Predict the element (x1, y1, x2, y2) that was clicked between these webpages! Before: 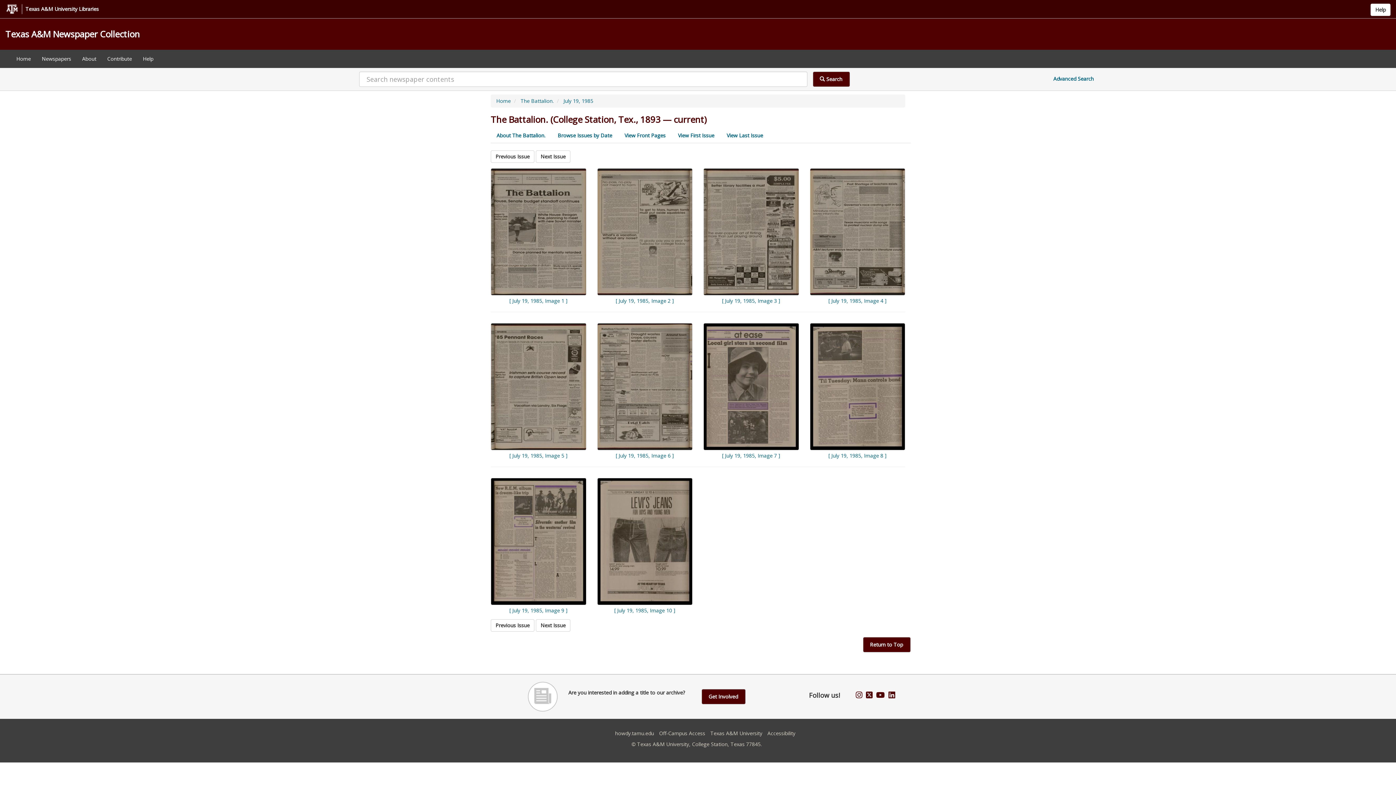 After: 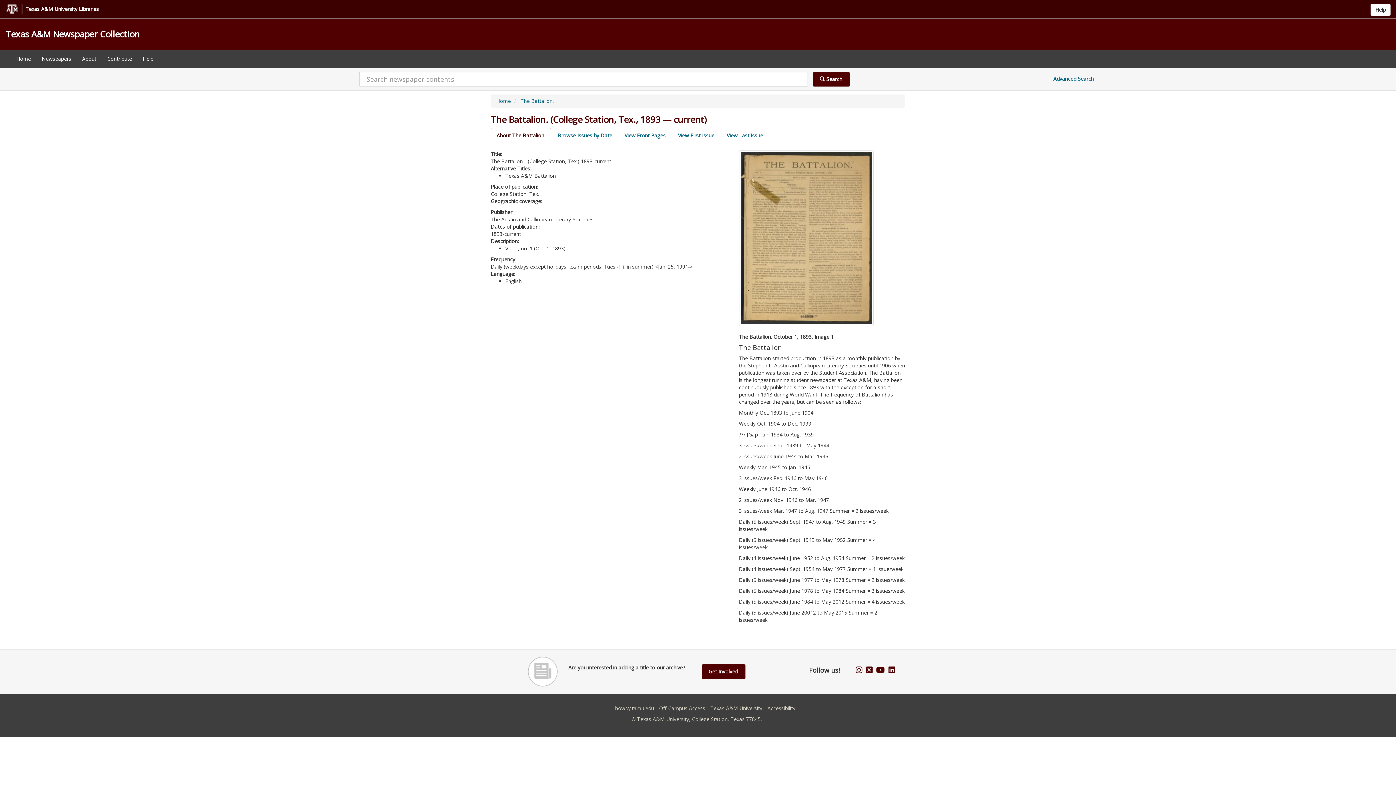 Action: label: About The Battalion. bbox: (490, 128, 551, 143)